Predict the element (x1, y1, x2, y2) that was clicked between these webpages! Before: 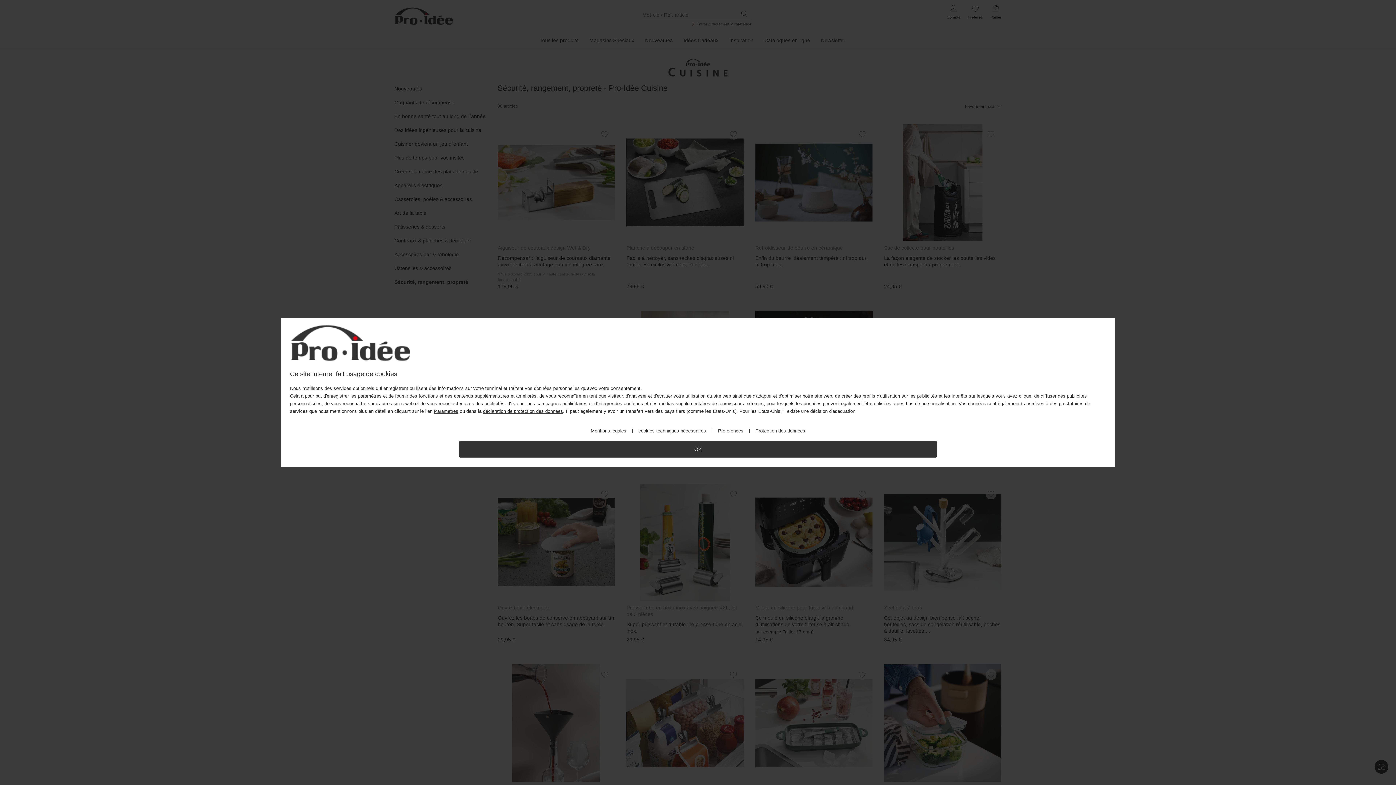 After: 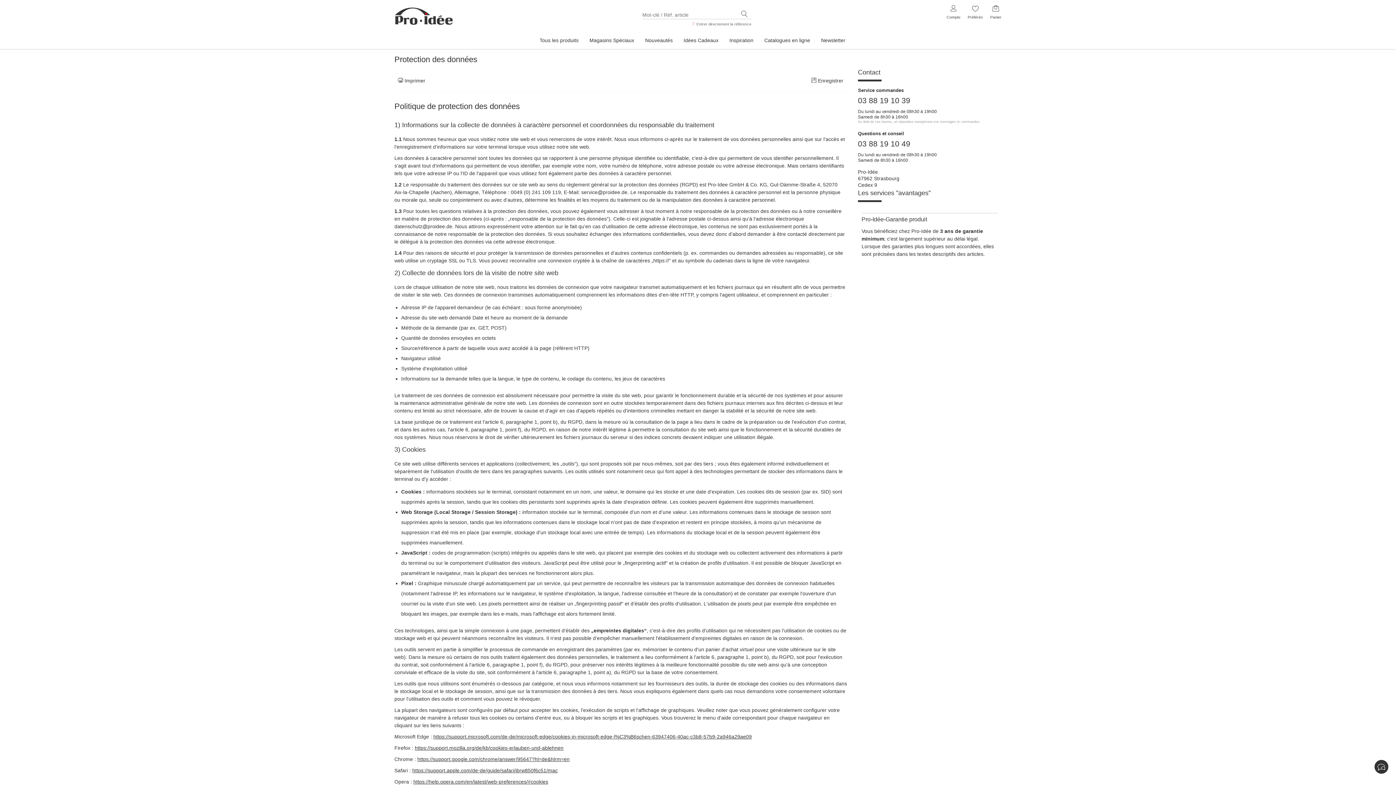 Action: label: Protection des données bbox: (755, 428, 805, 434)